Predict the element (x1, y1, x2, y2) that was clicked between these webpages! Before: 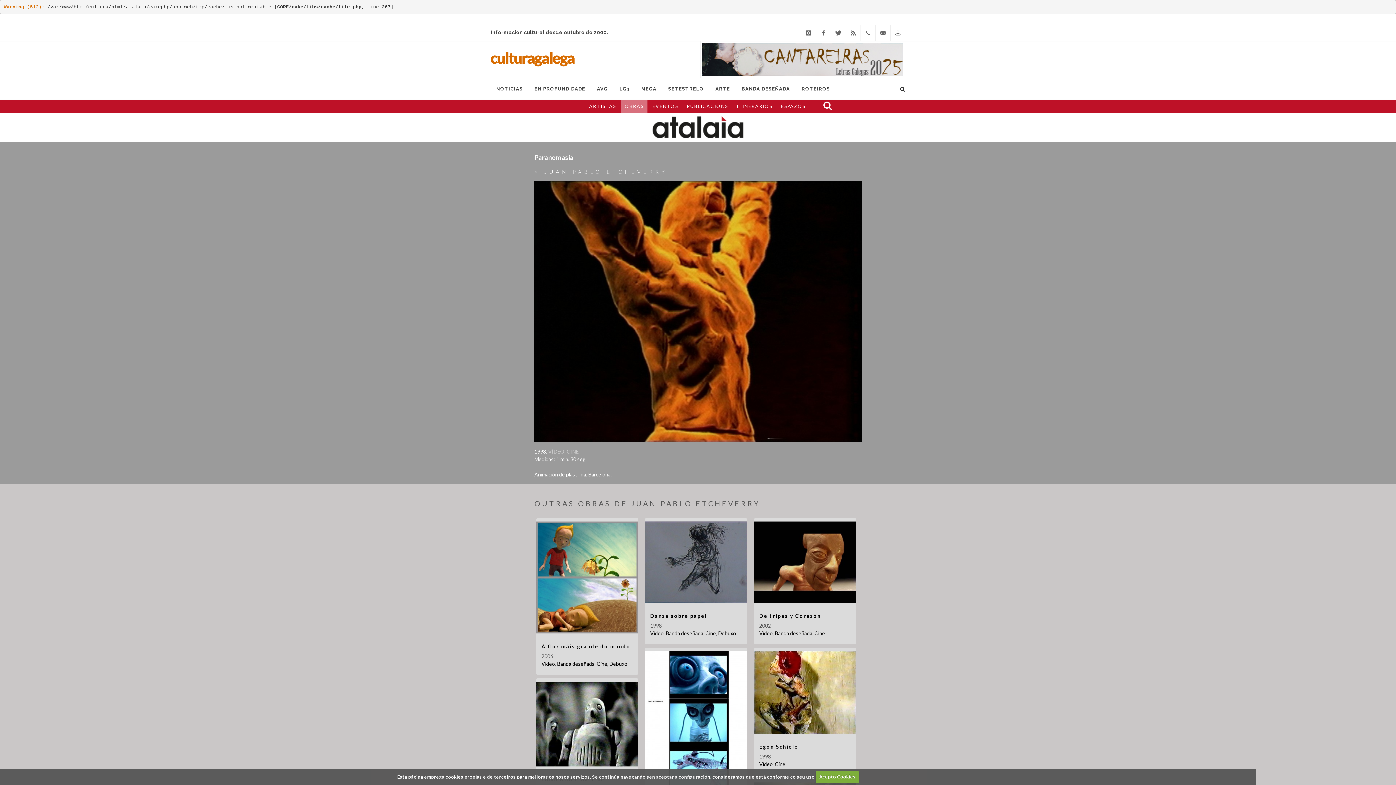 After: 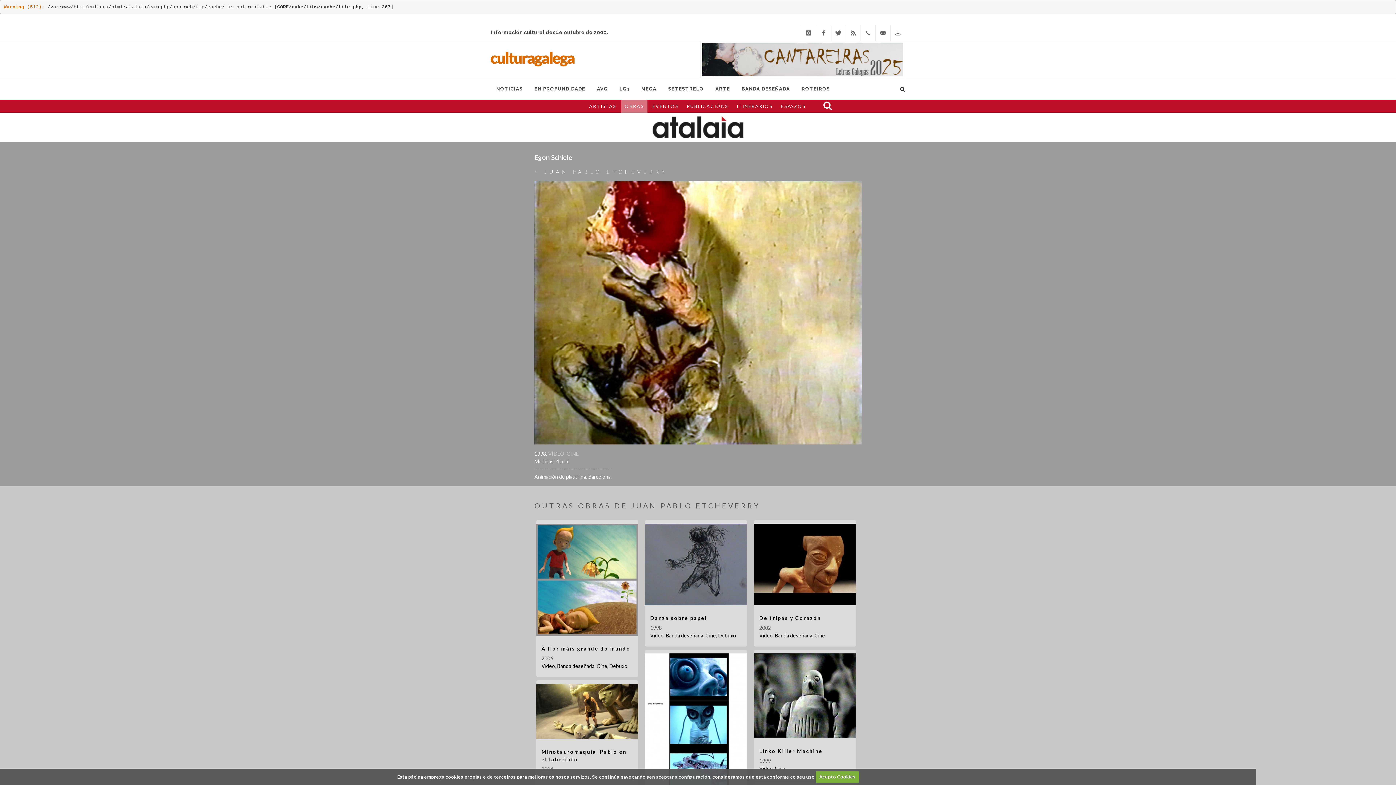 Action: bbox: (754, 651, 856, 734)